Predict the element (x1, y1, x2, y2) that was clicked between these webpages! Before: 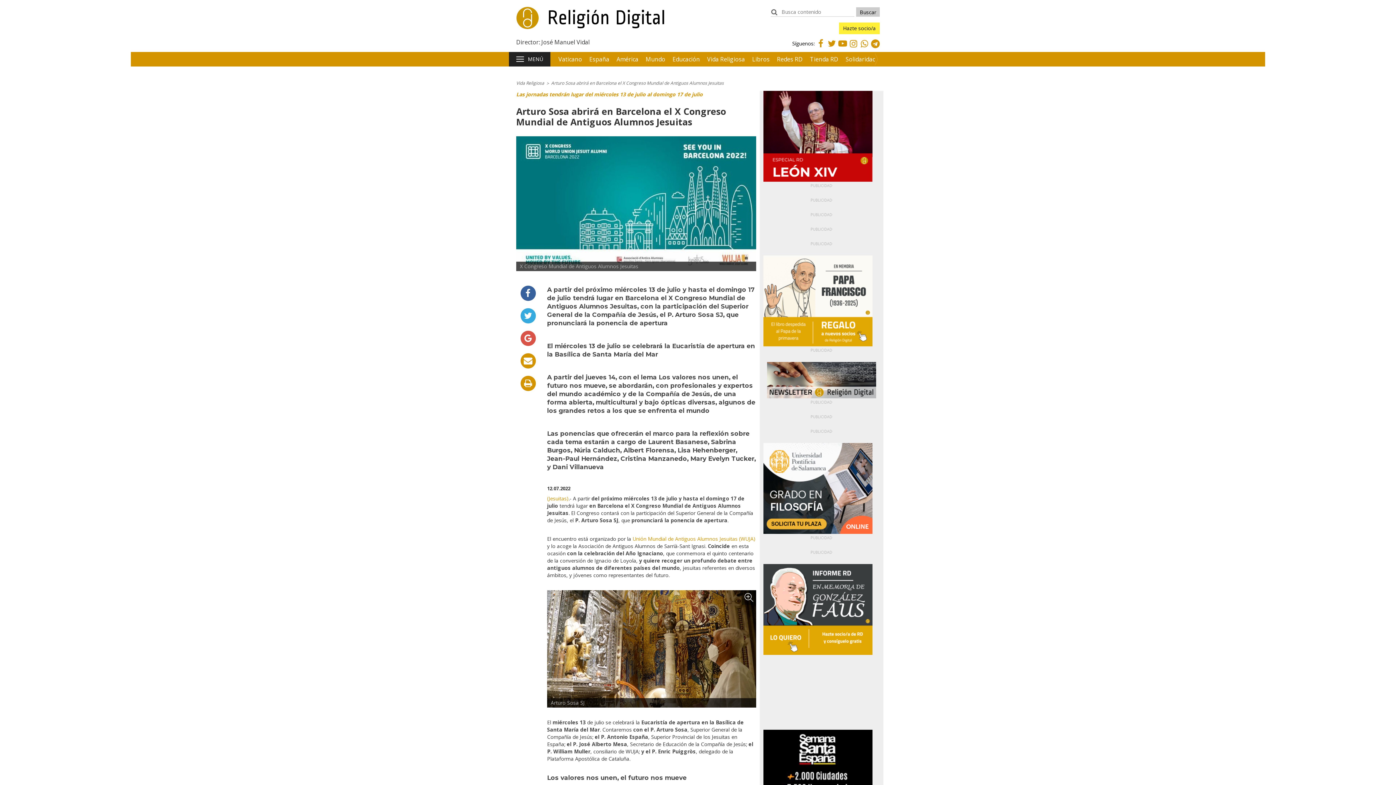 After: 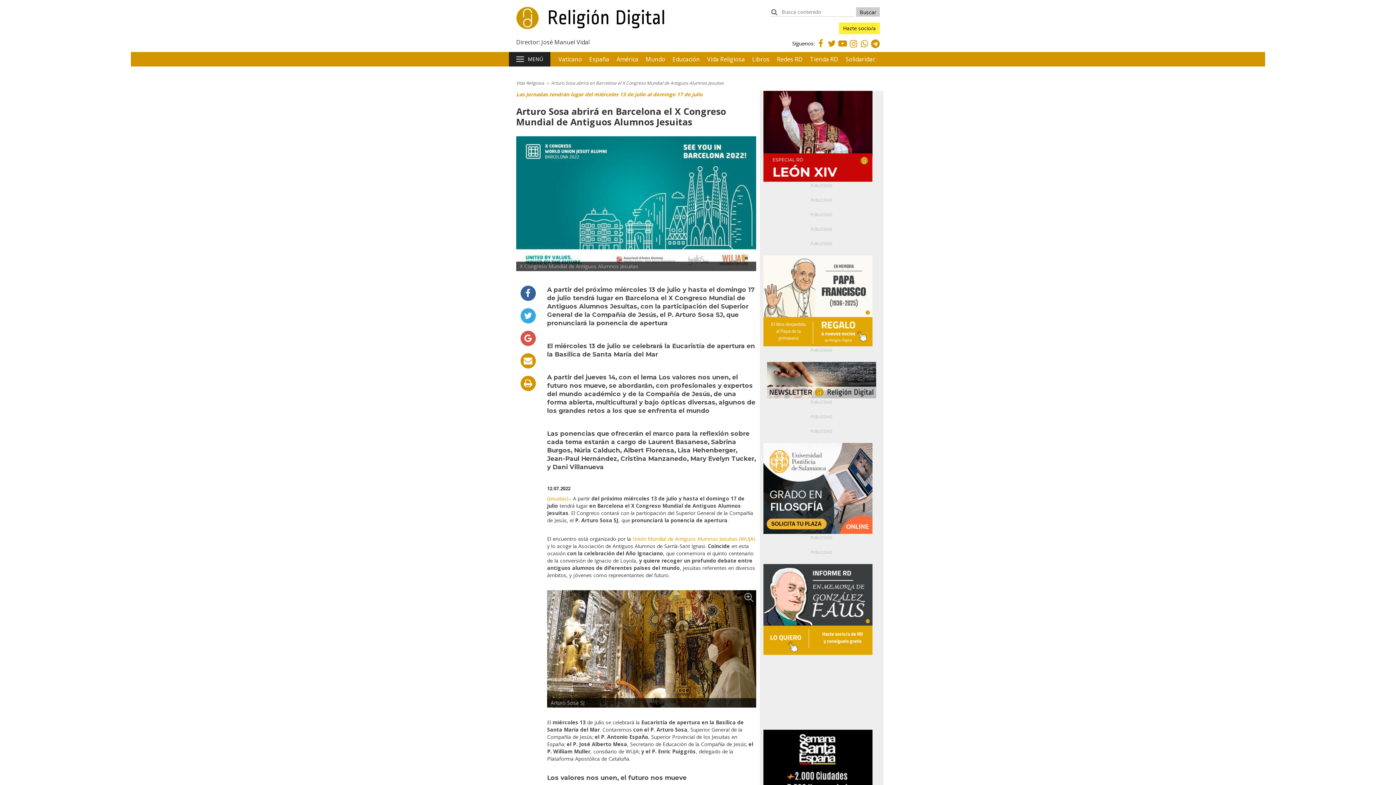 Action: bbox: (551, 80, 724, 86) label: Arturo Sosa abrirá en Barcelona el X Congreso Mundial de Antiguos Alumnos Jesuitas